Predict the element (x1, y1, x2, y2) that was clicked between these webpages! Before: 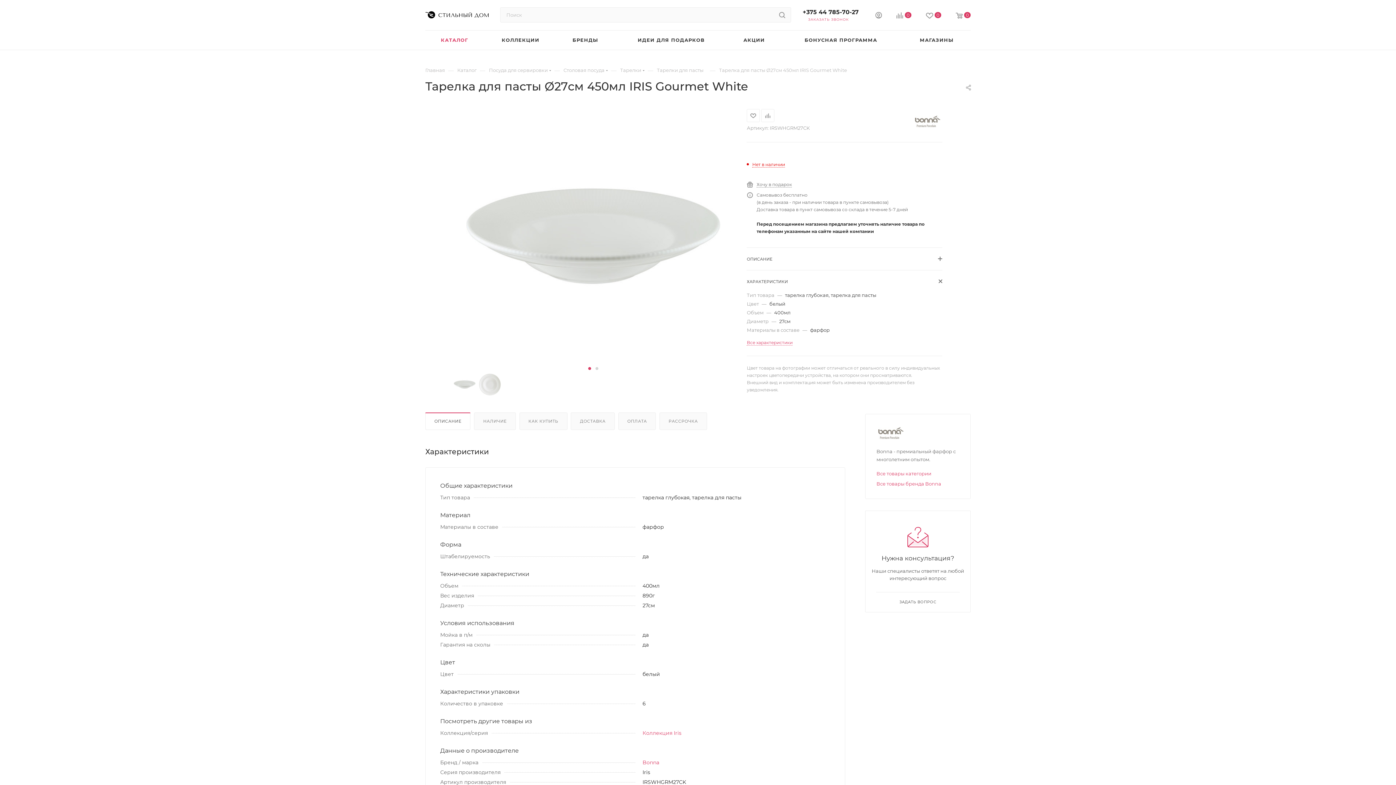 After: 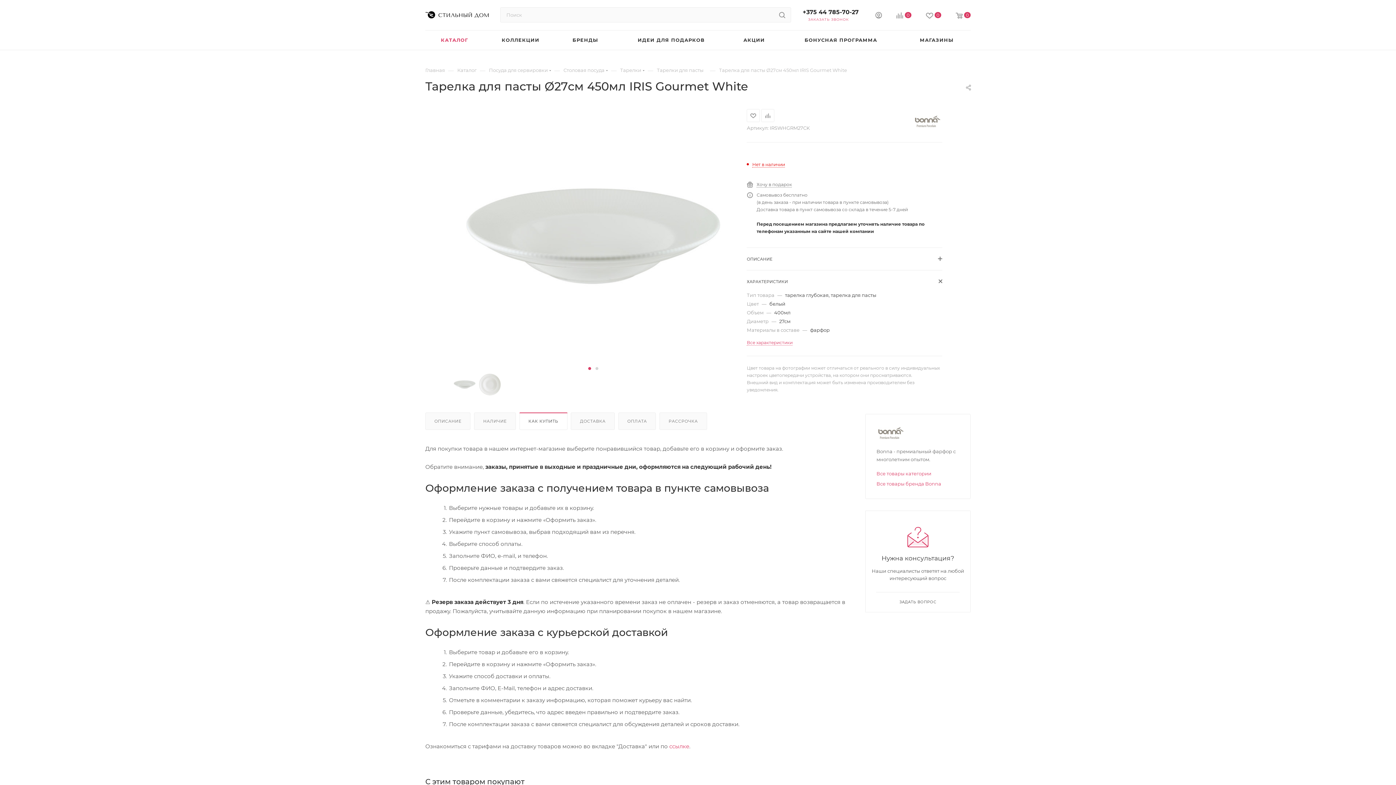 Action: label: КАК КУПИТЬ bbox: (519, 413, 567, 429)